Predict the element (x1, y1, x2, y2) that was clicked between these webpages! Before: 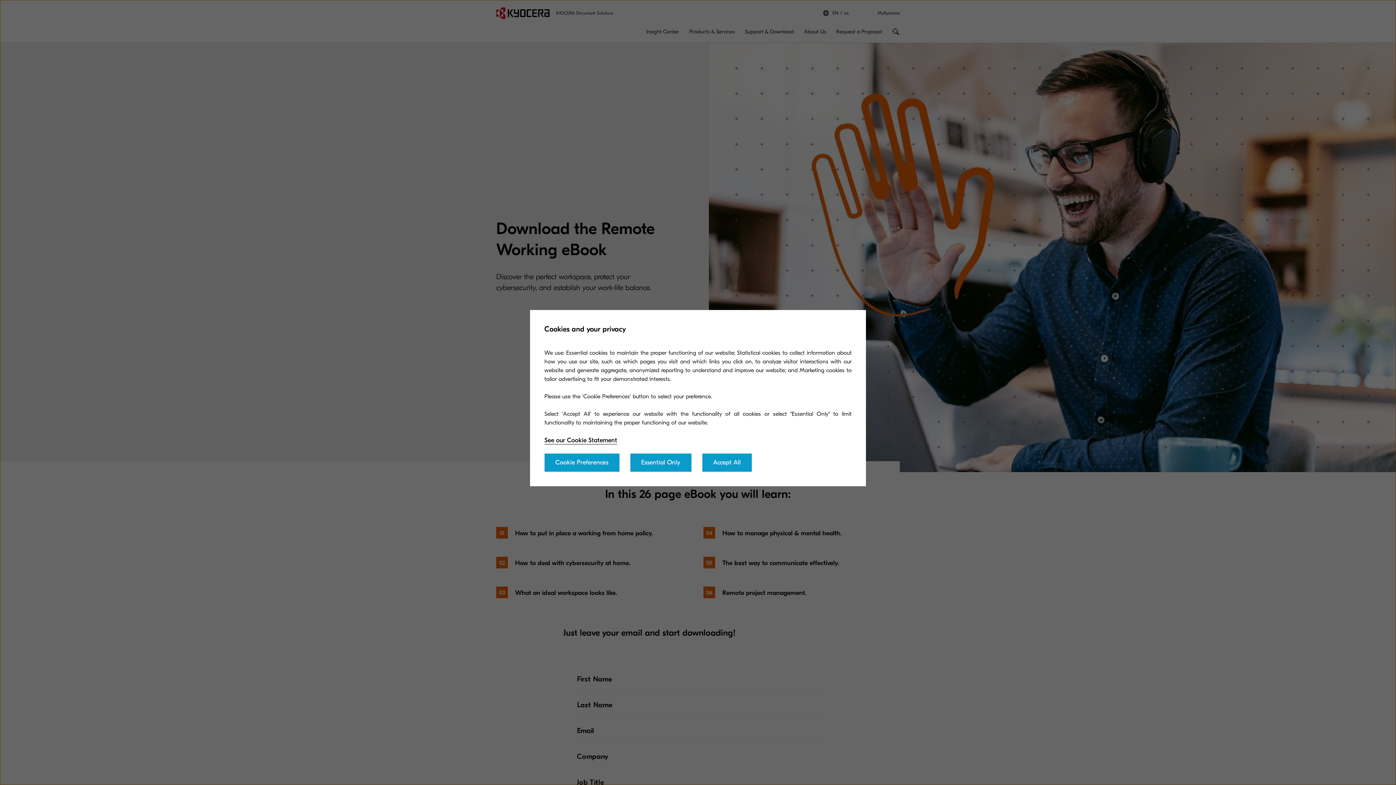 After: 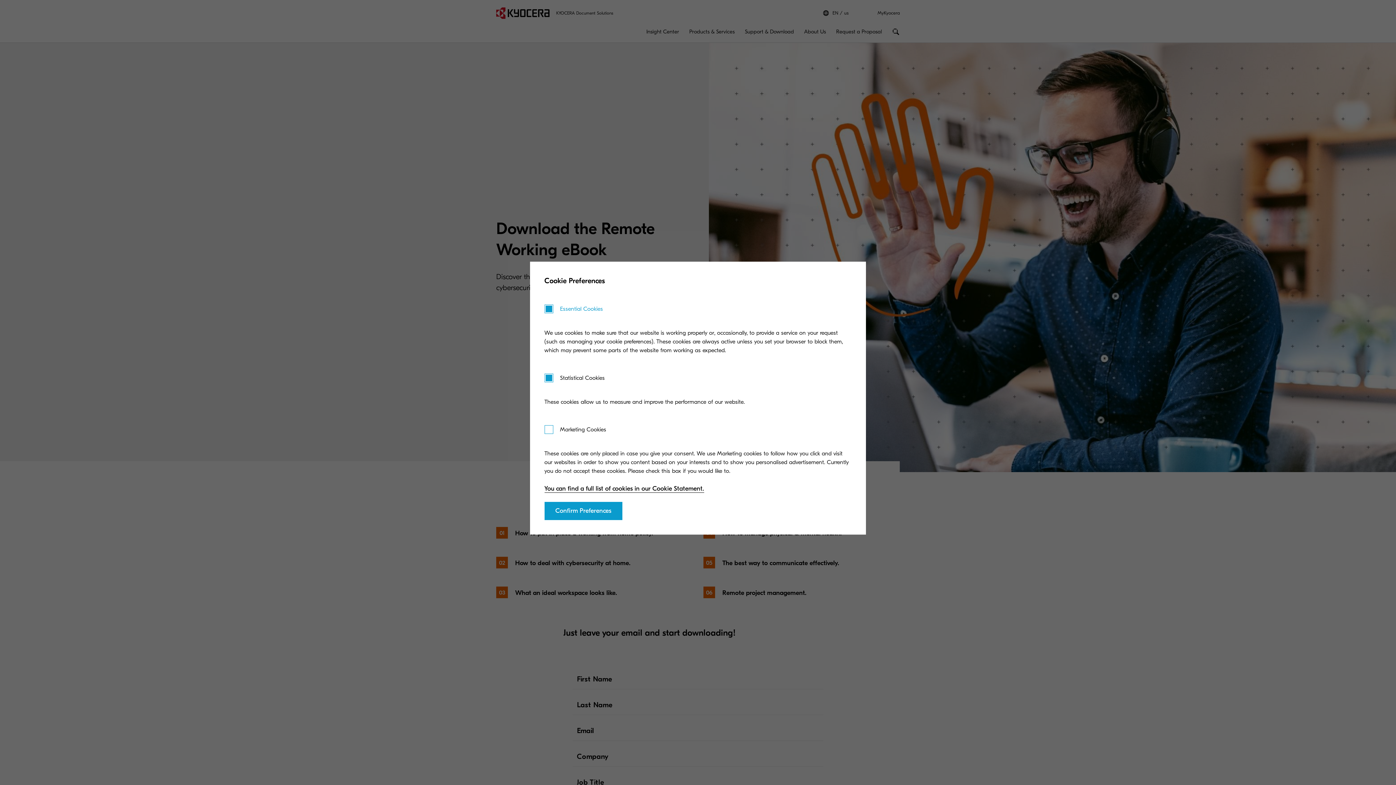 Action: label: Cookie Preferences bbox: (544, 453, 619, 471)